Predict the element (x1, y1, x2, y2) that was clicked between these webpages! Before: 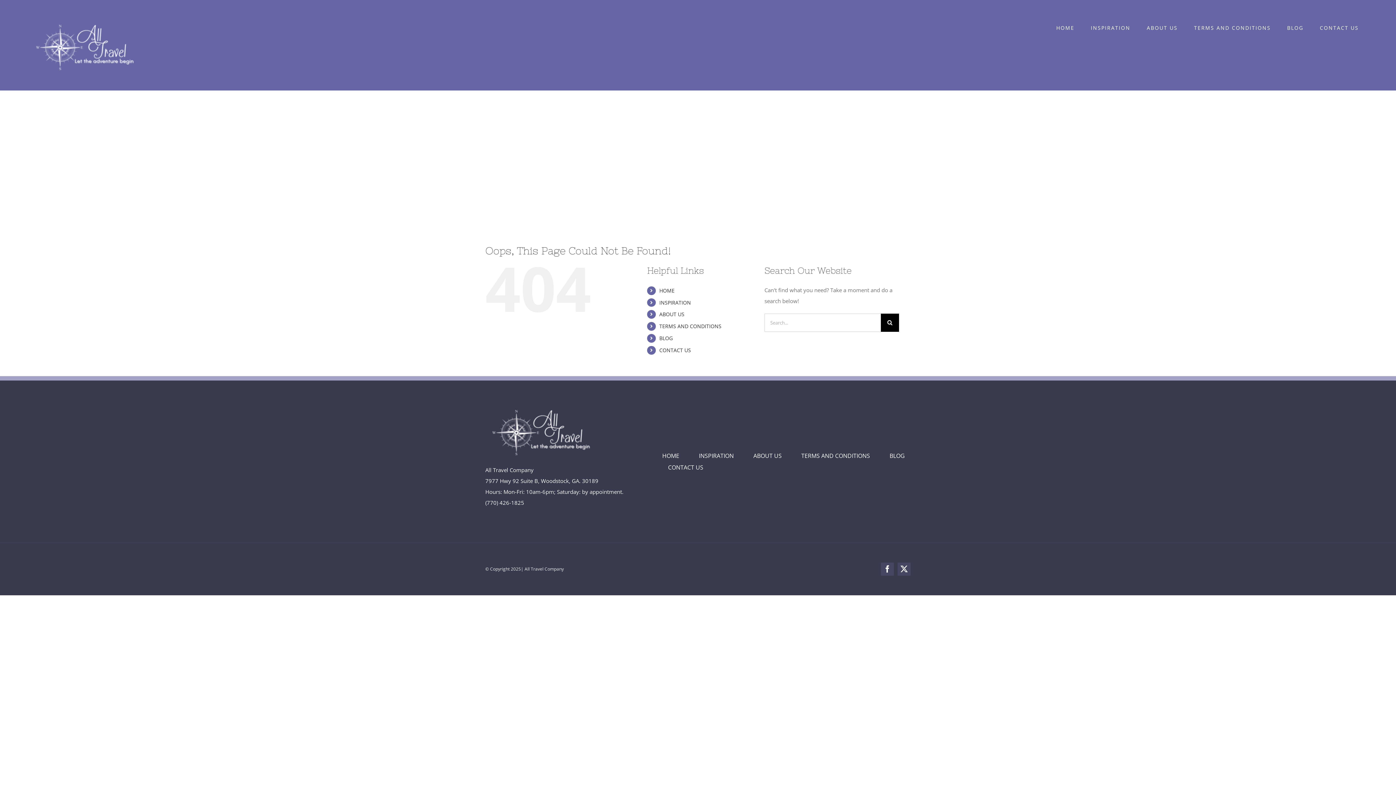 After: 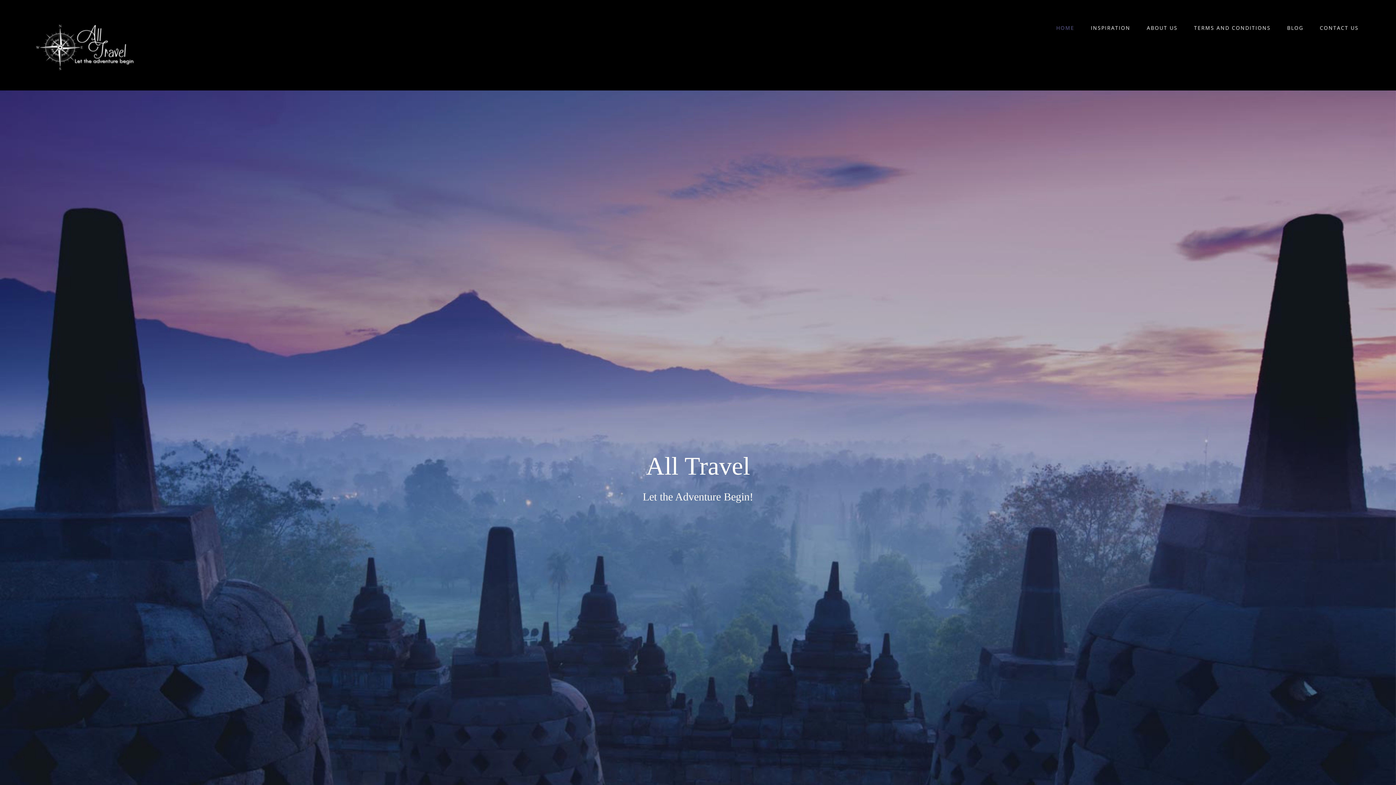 Action: label: alltravel-logo_white big bbox: (485, 401, 594, 408)